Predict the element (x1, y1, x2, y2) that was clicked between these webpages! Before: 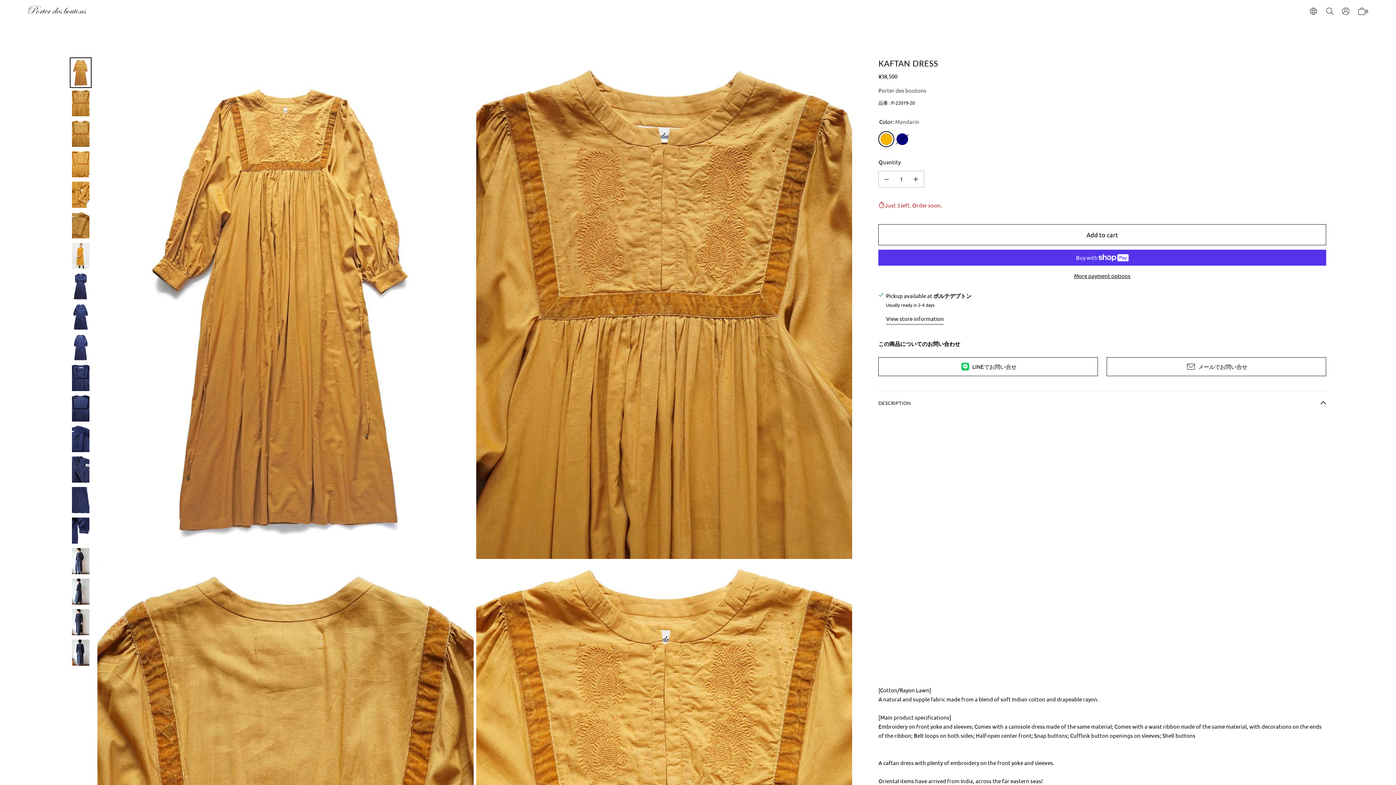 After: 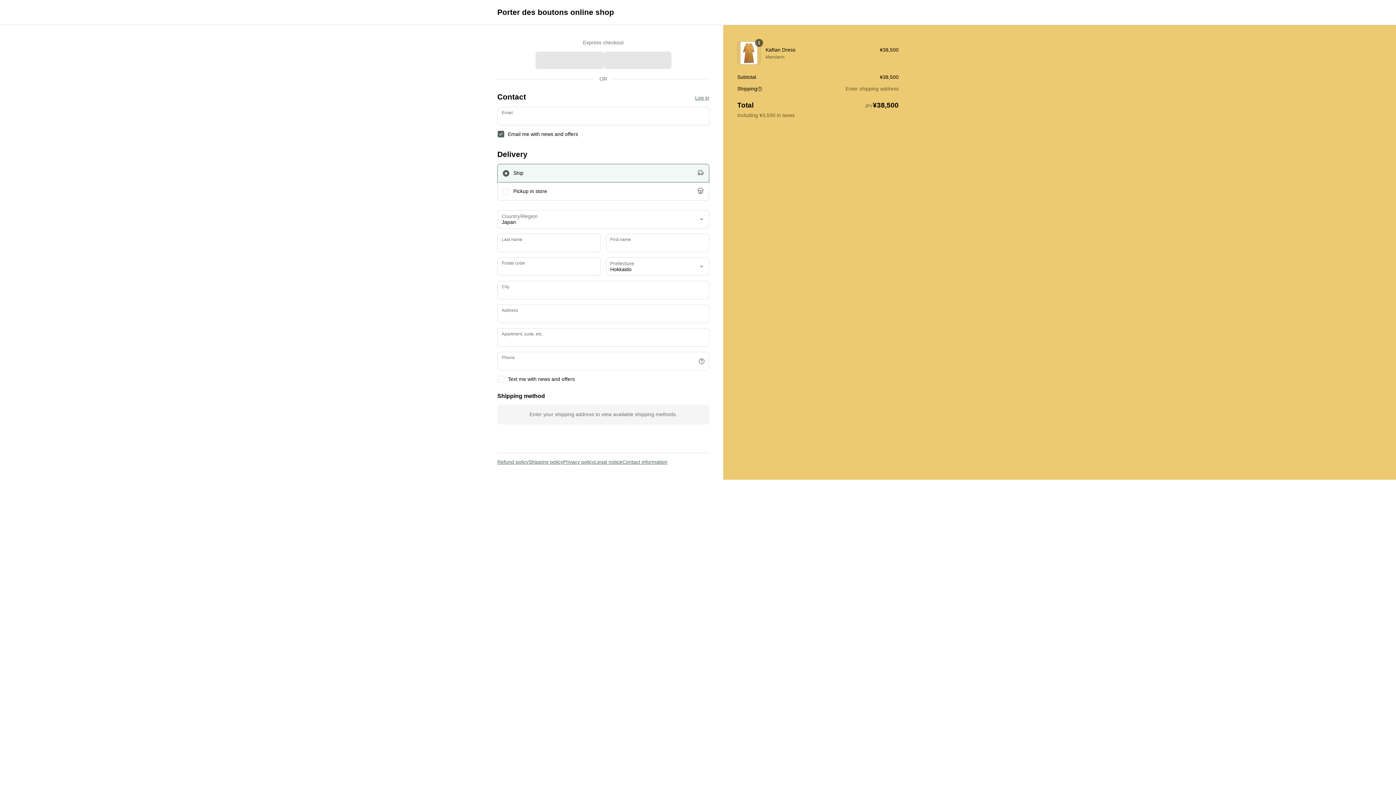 Action: label: More payment options bbox: (878, 271, 1326, 280)